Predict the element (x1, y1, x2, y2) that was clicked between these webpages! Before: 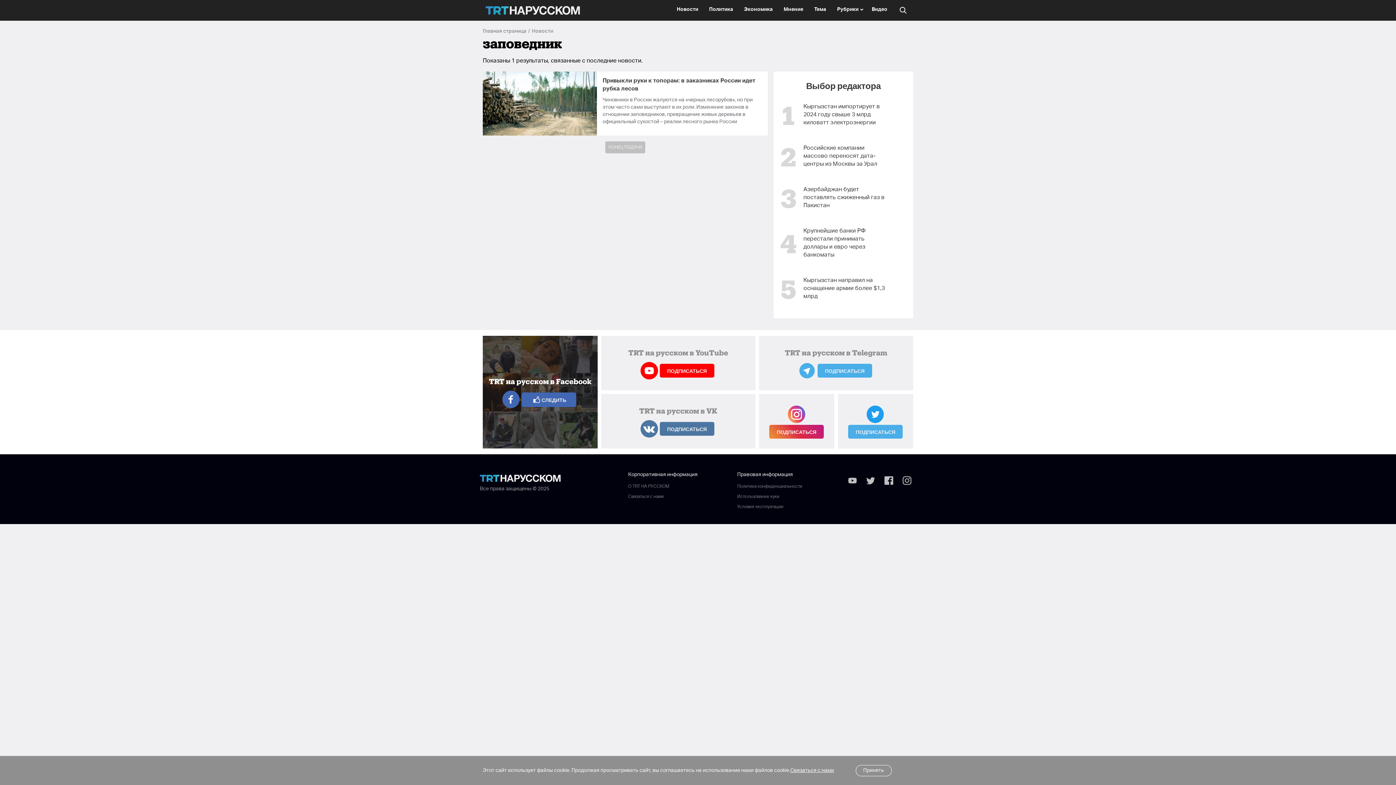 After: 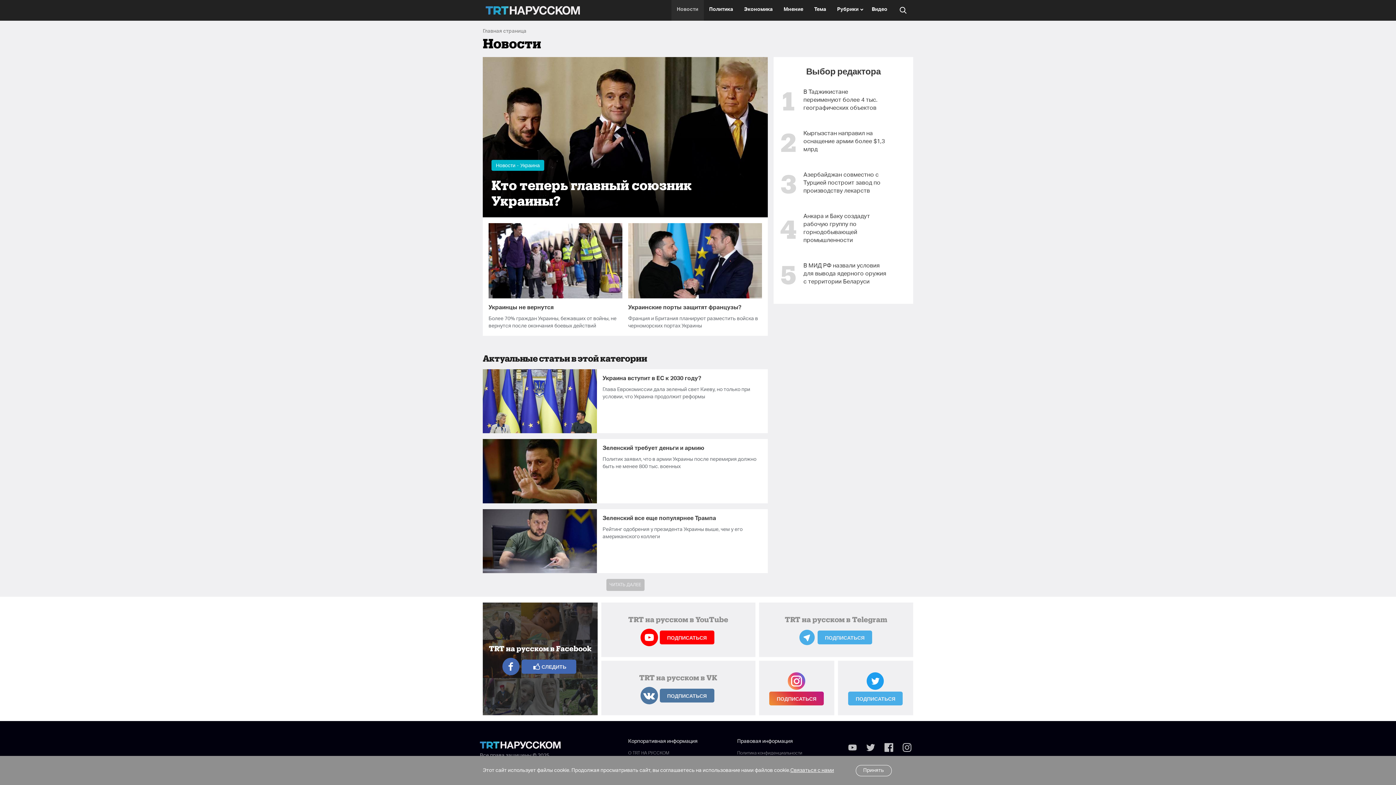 Action: label: Новости bbox: (671, 0, 703, 20)